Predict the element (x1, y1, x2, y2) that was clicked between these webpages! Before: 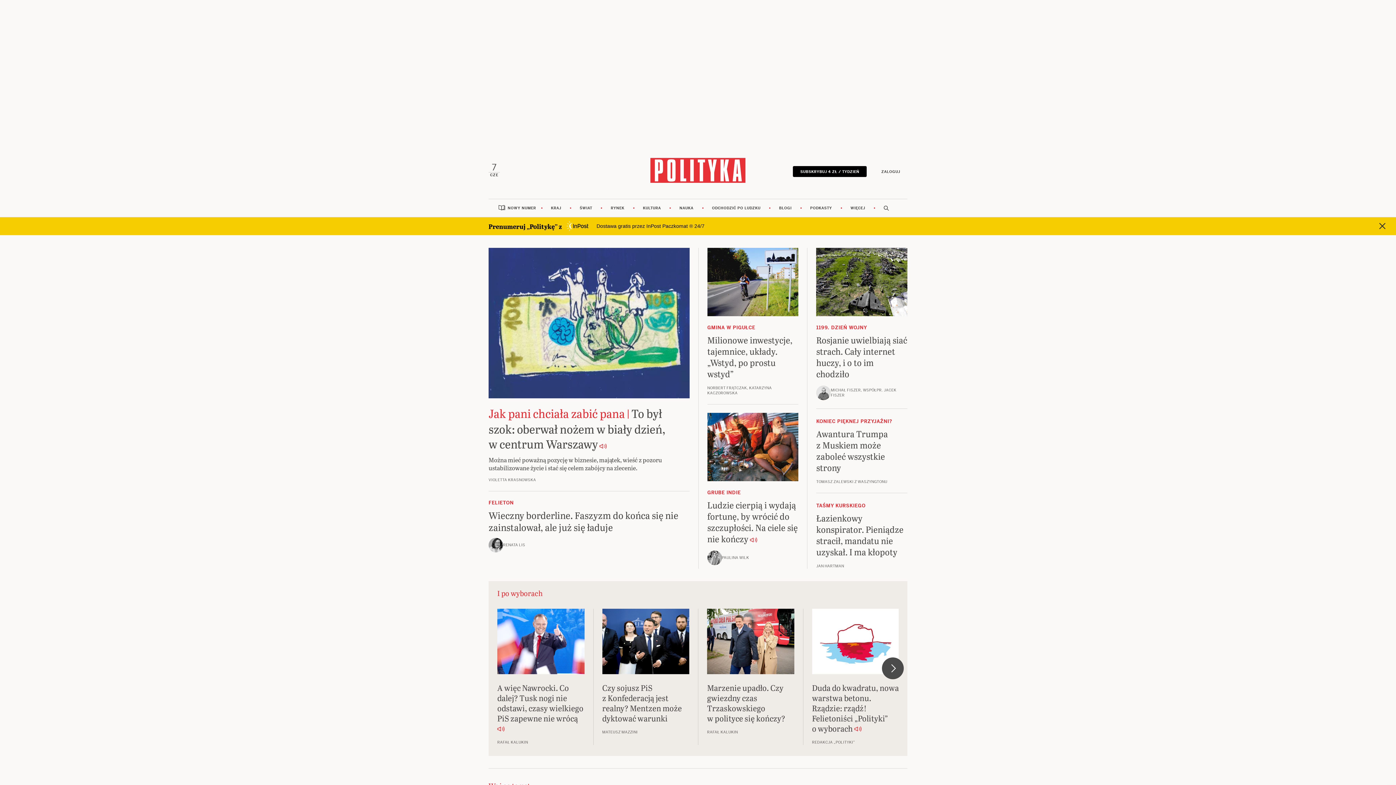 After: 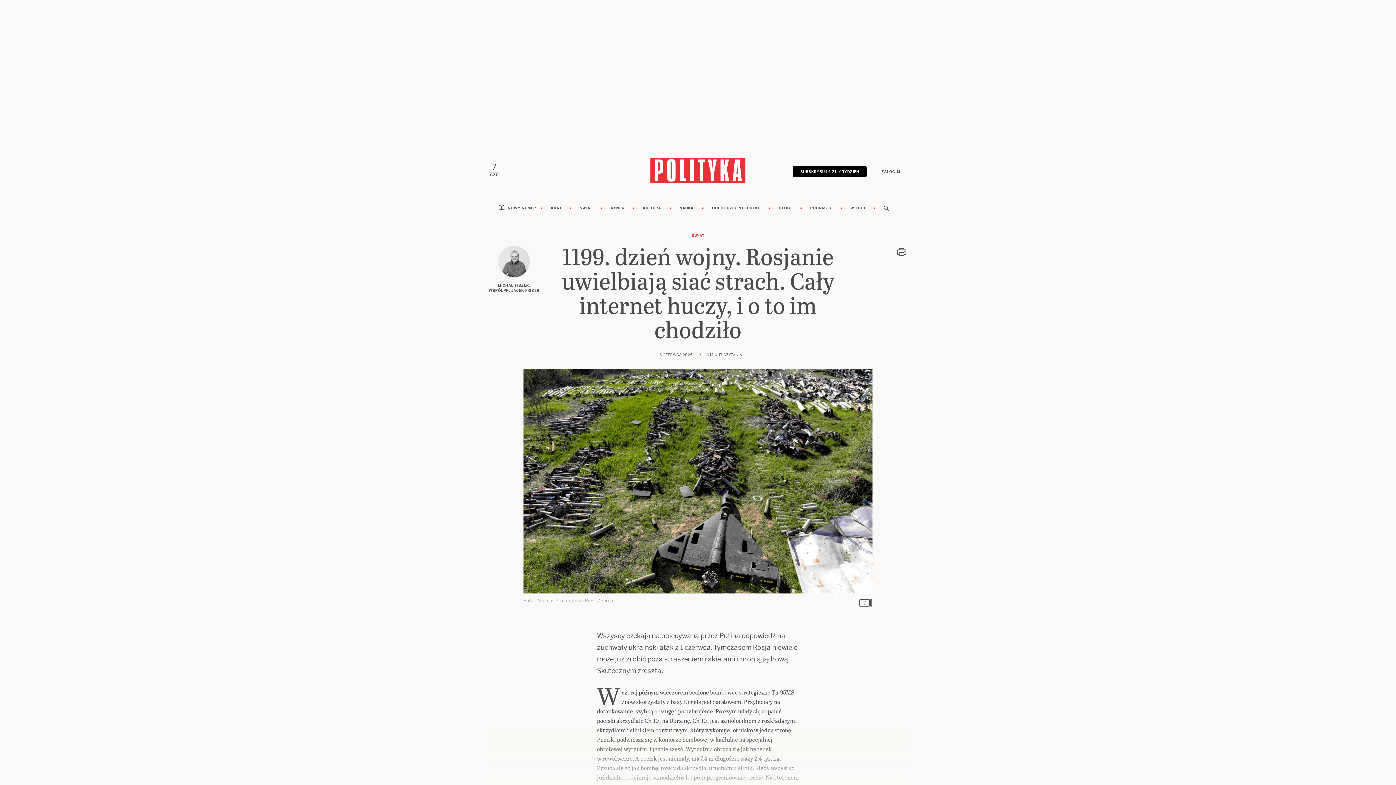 Action: label: 1199. DZIEŃ WOJNY
Rosjanie uwielbiają siać strach. Cały internet huczy, i o to im chodziło
MICHAŁ FISZER, WSPÓŁPR. JACEK FISZER bbox: (816, 323, 907, 400)